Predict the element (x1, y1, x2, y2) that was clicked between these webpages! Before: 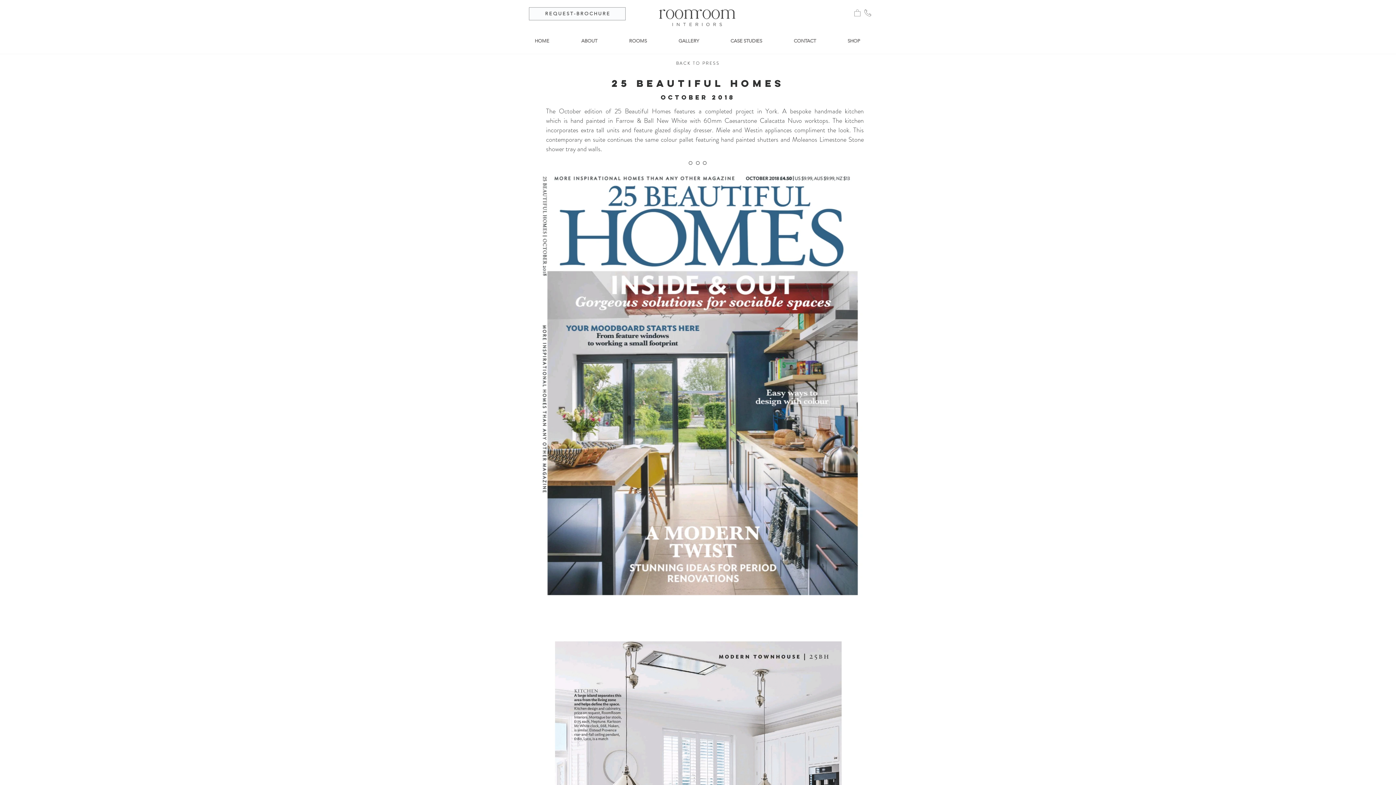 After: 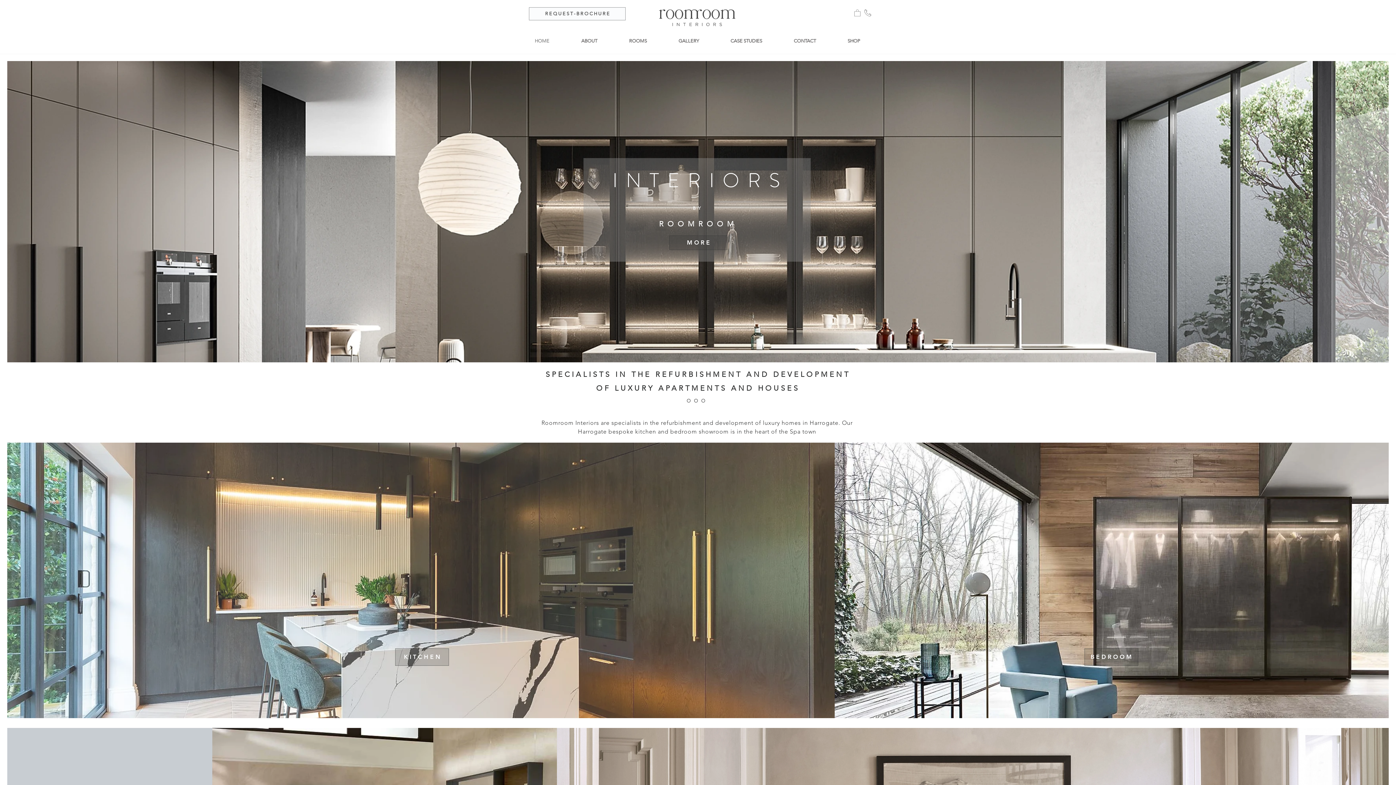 Action: bbox: (658, 9, 735, 26)